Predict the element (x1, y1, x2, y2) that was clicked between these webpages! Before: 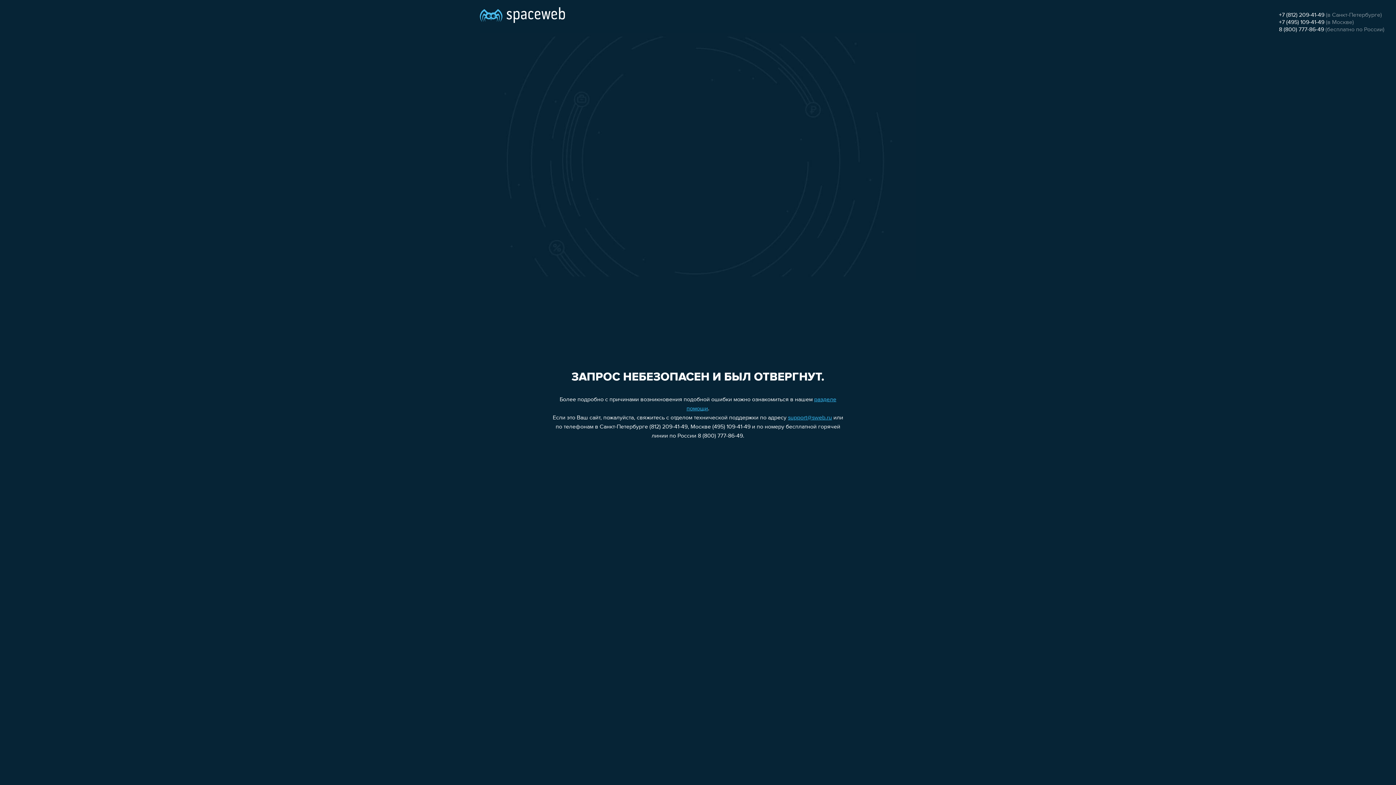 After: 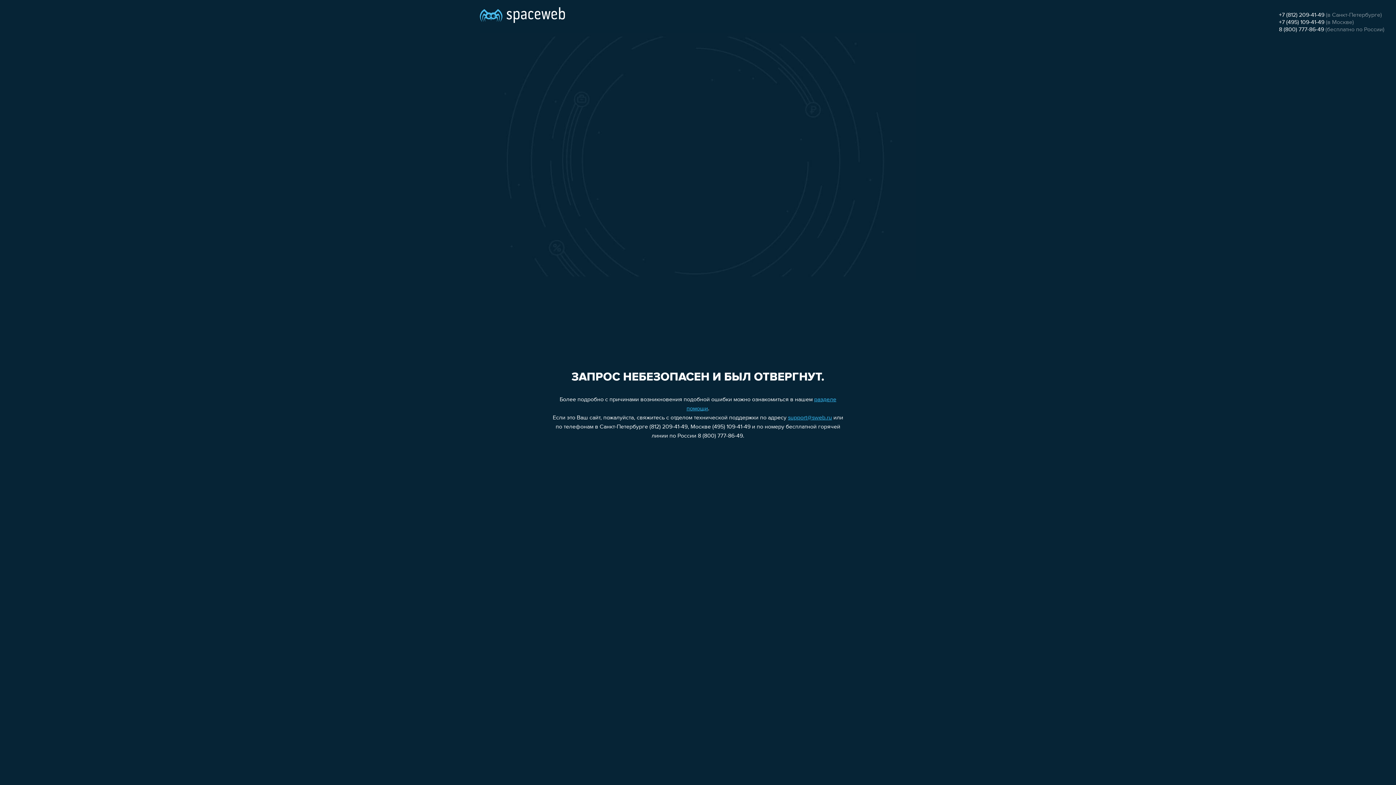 Action: bbox: (788, 415, 832, 421) label: support@sweb.ru